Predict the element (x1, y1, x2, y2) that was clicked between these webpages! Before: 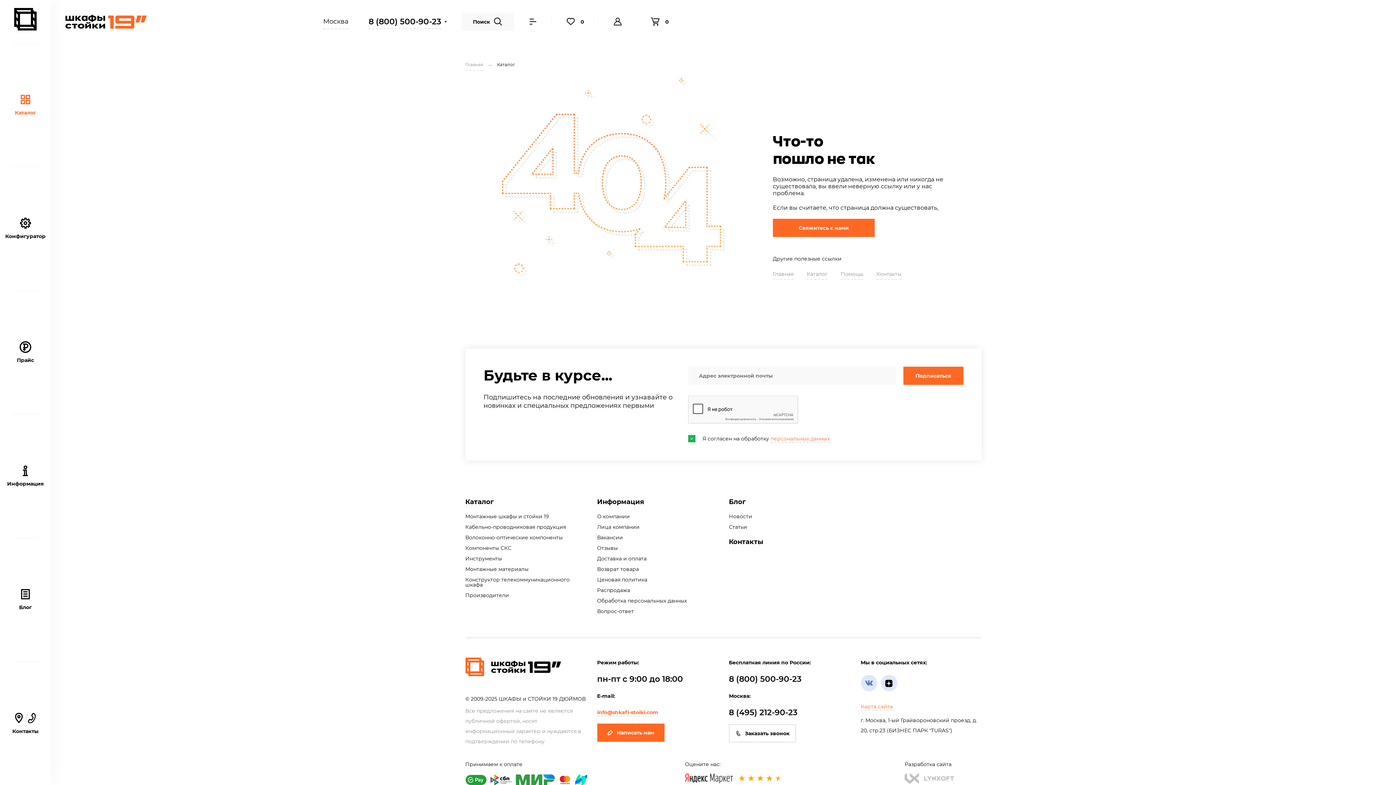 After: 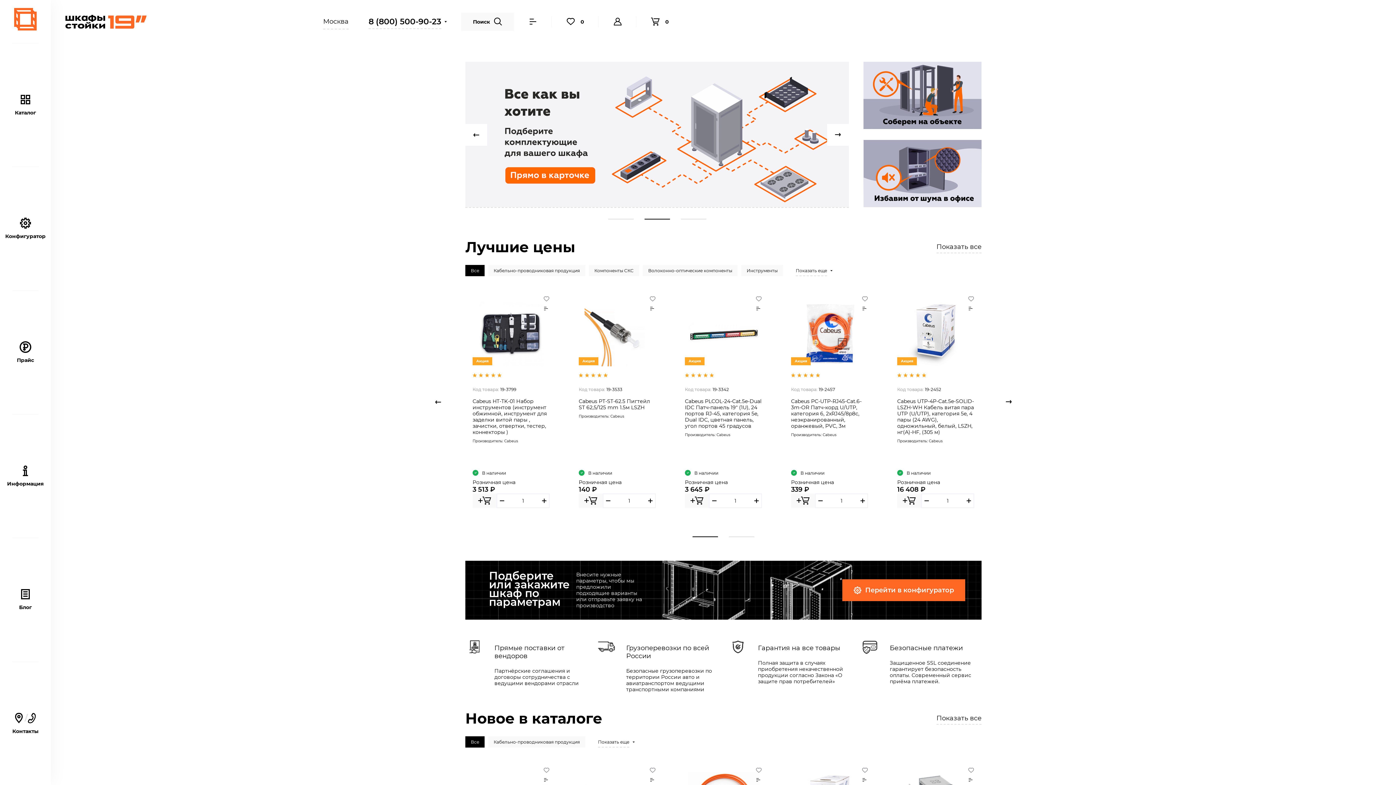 Action: bbox: (0, 0, 50, 42)